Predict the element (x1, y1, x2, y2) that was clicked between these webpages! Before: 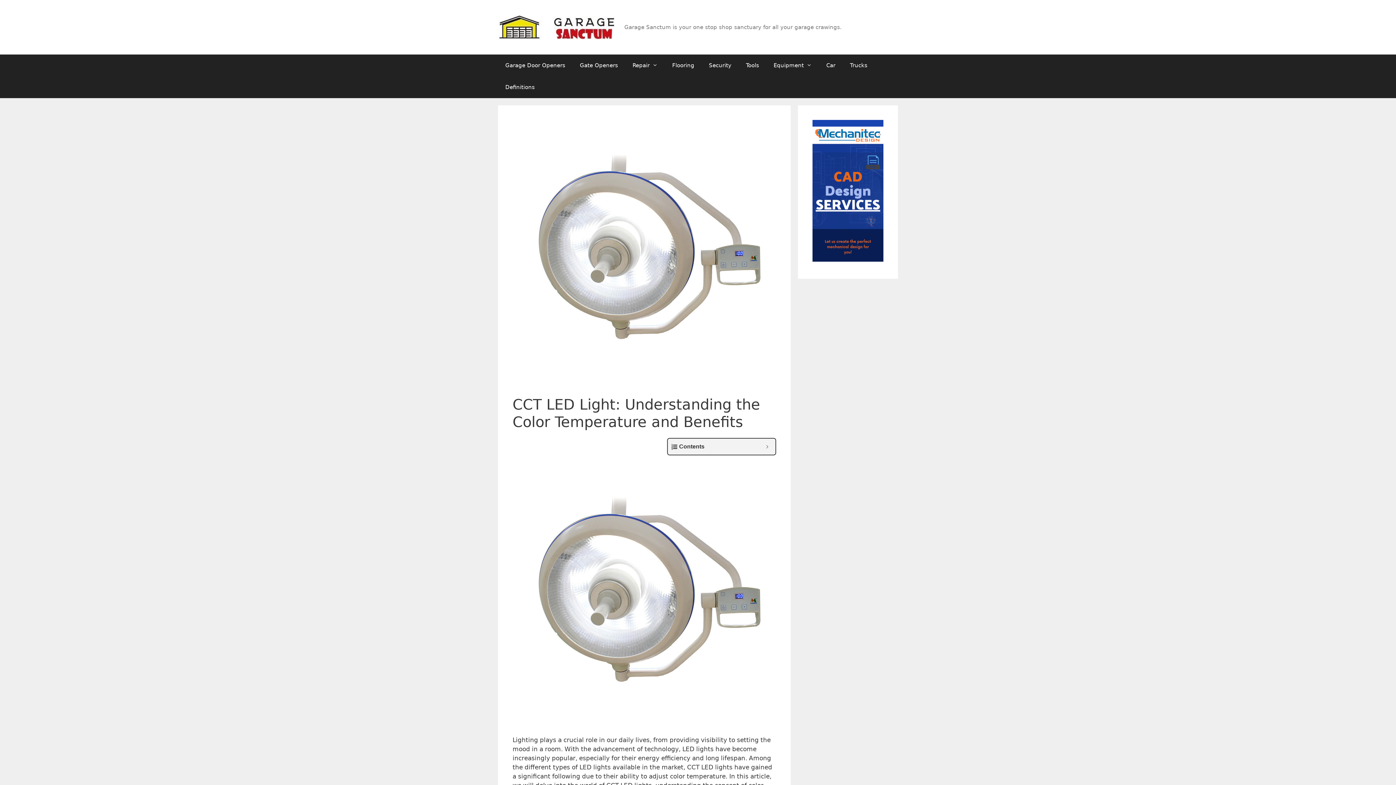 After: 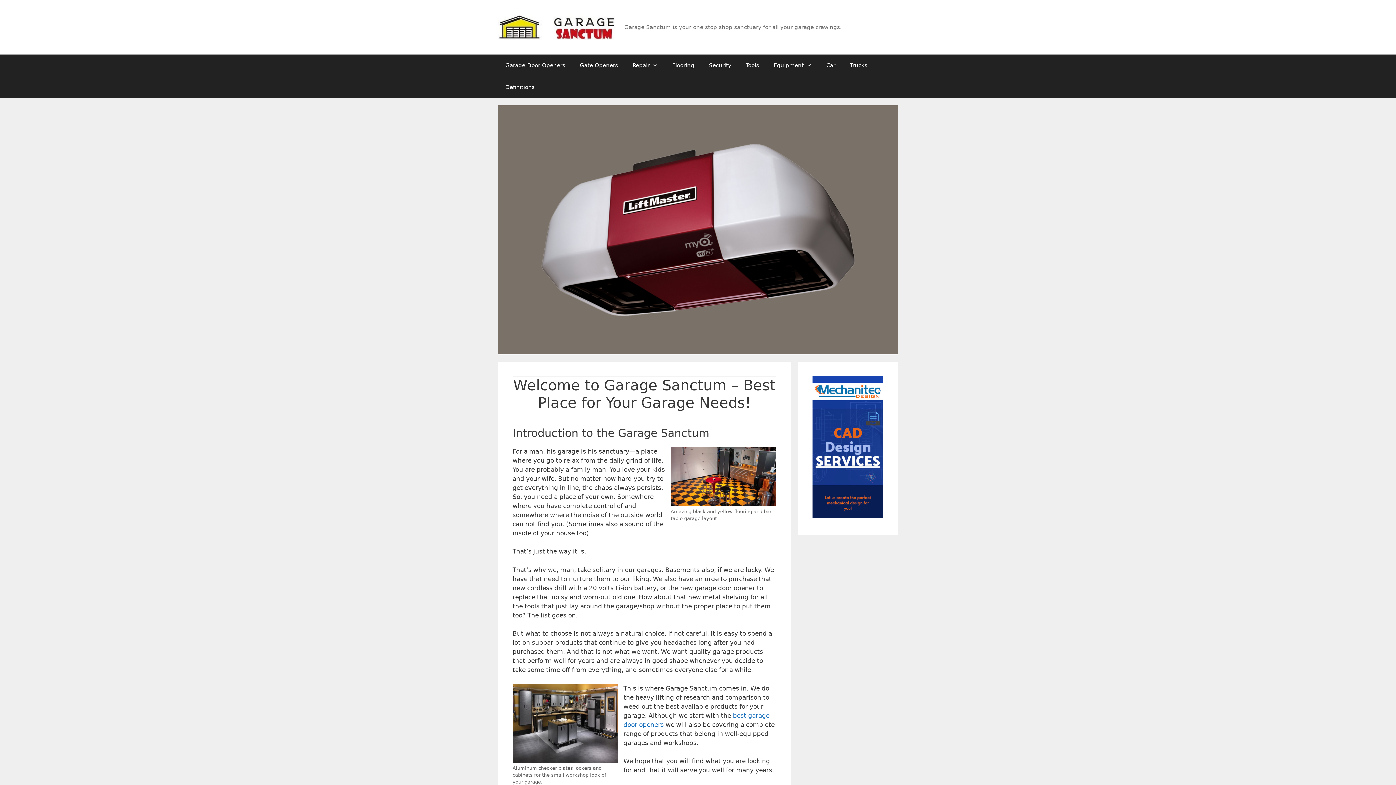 Action: bbox: (498, 23, 615, 30)